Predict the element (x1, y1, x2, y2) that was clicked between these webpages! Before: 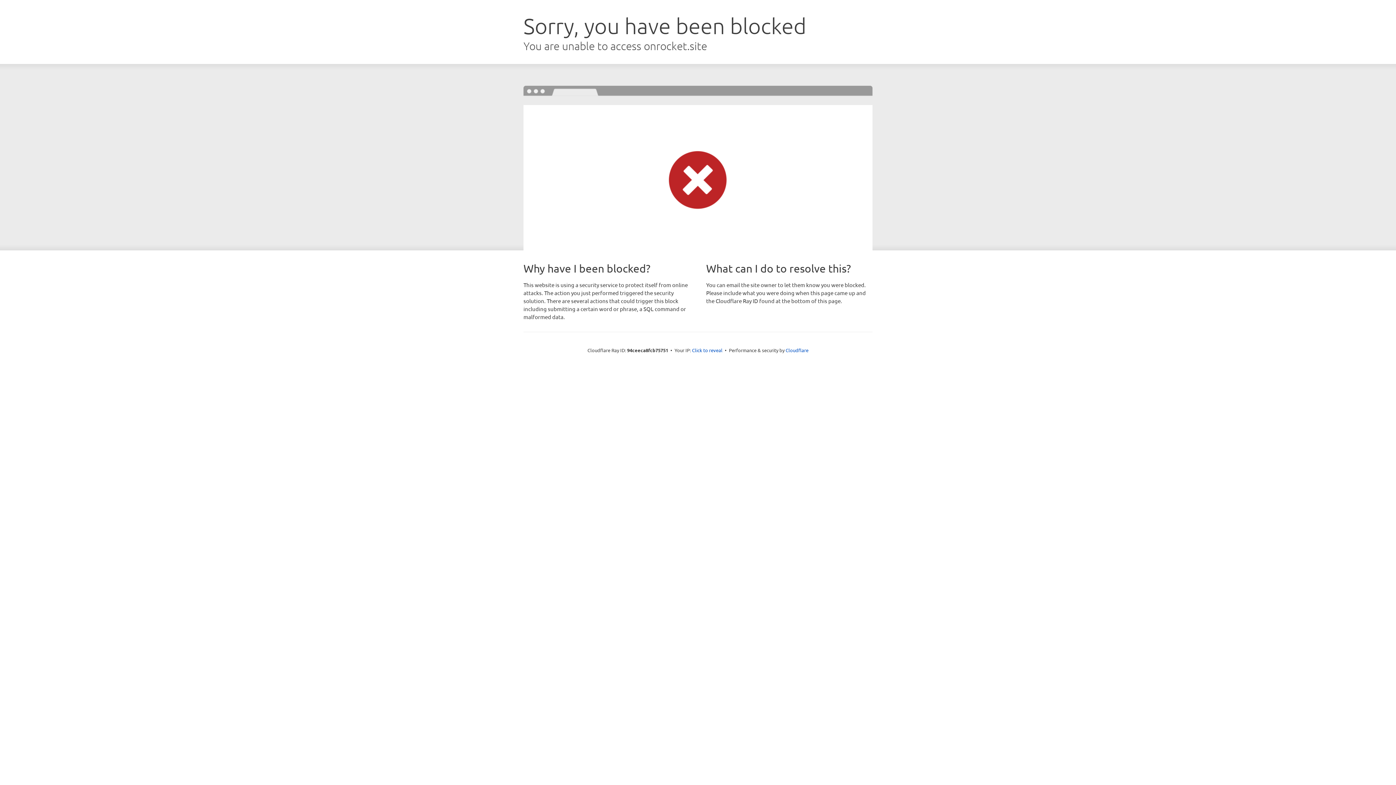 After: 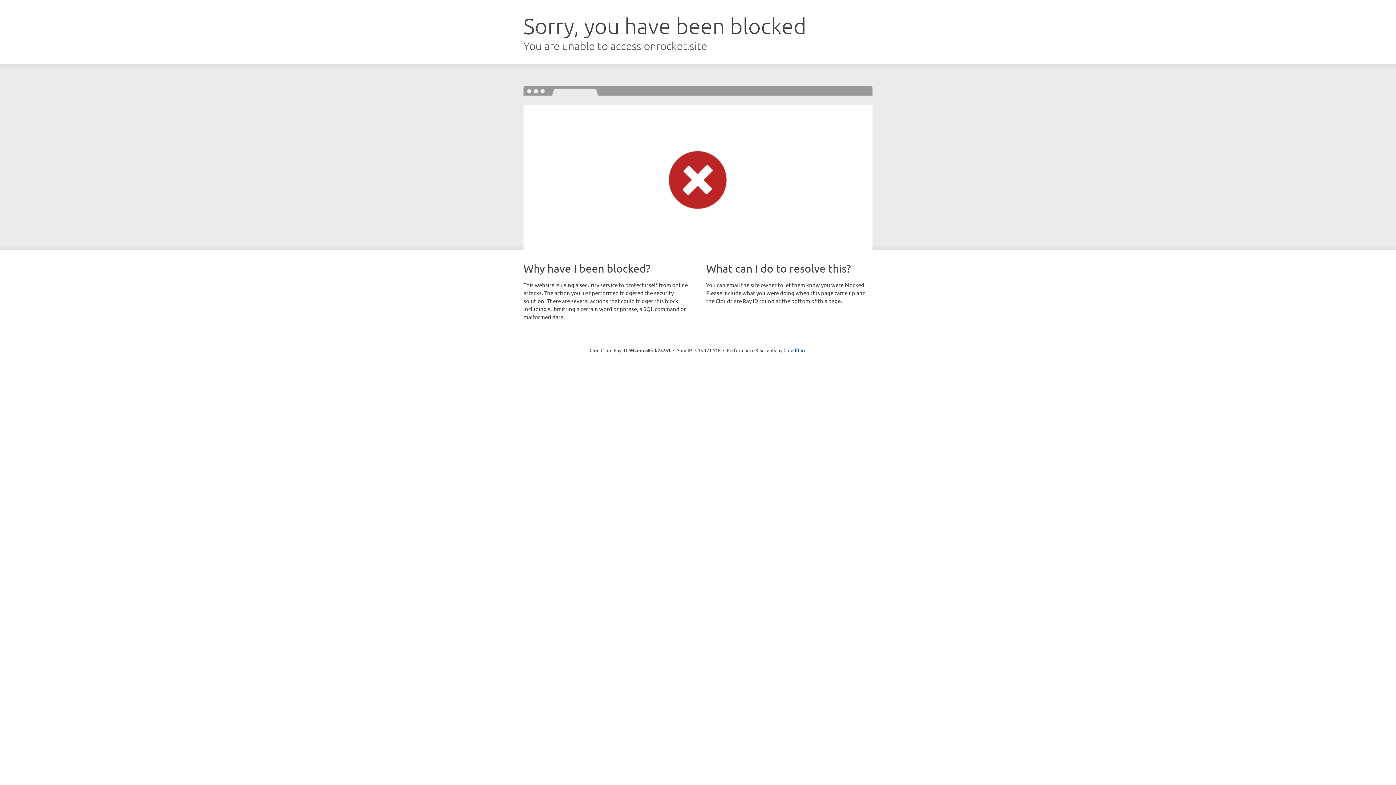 Action: bbox: (692, 346, 722, 353) label: Click to reveal